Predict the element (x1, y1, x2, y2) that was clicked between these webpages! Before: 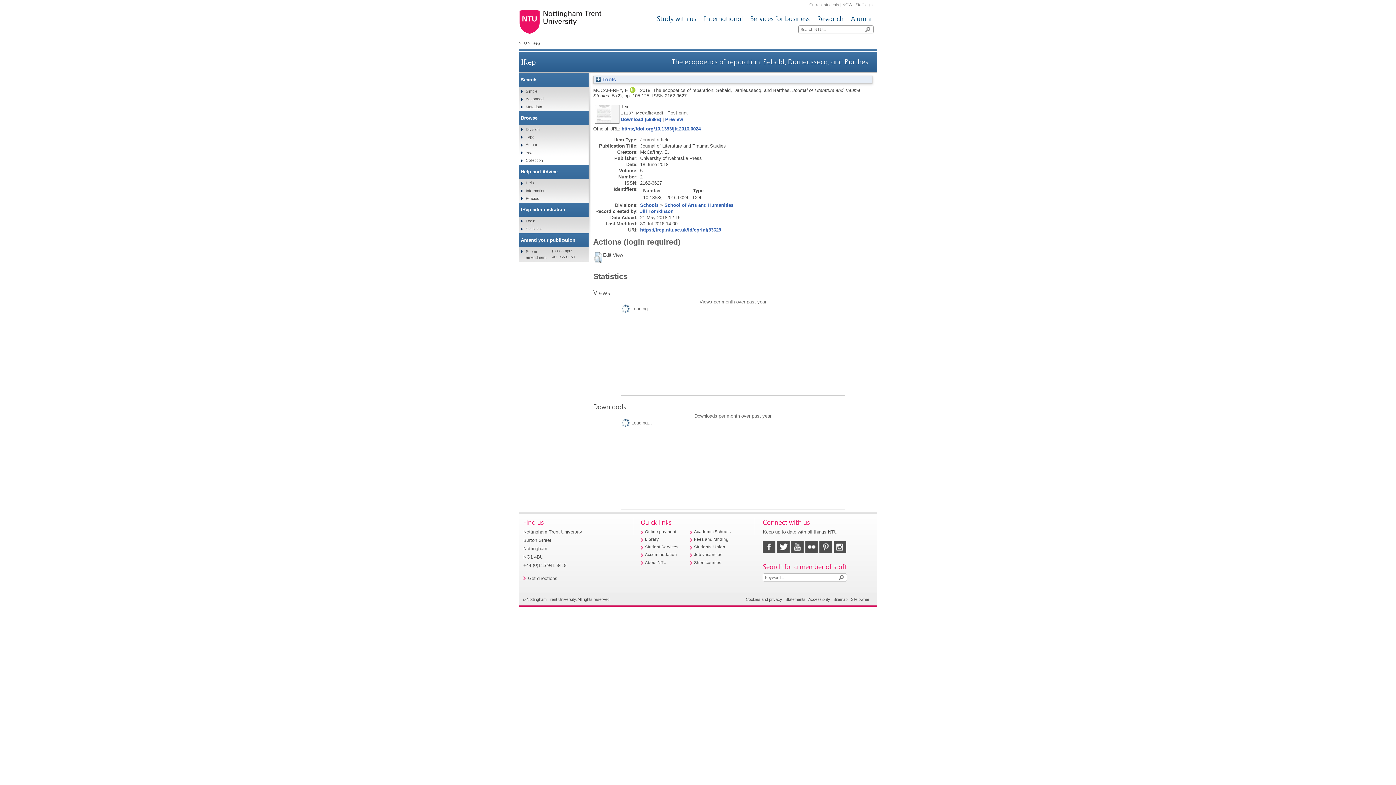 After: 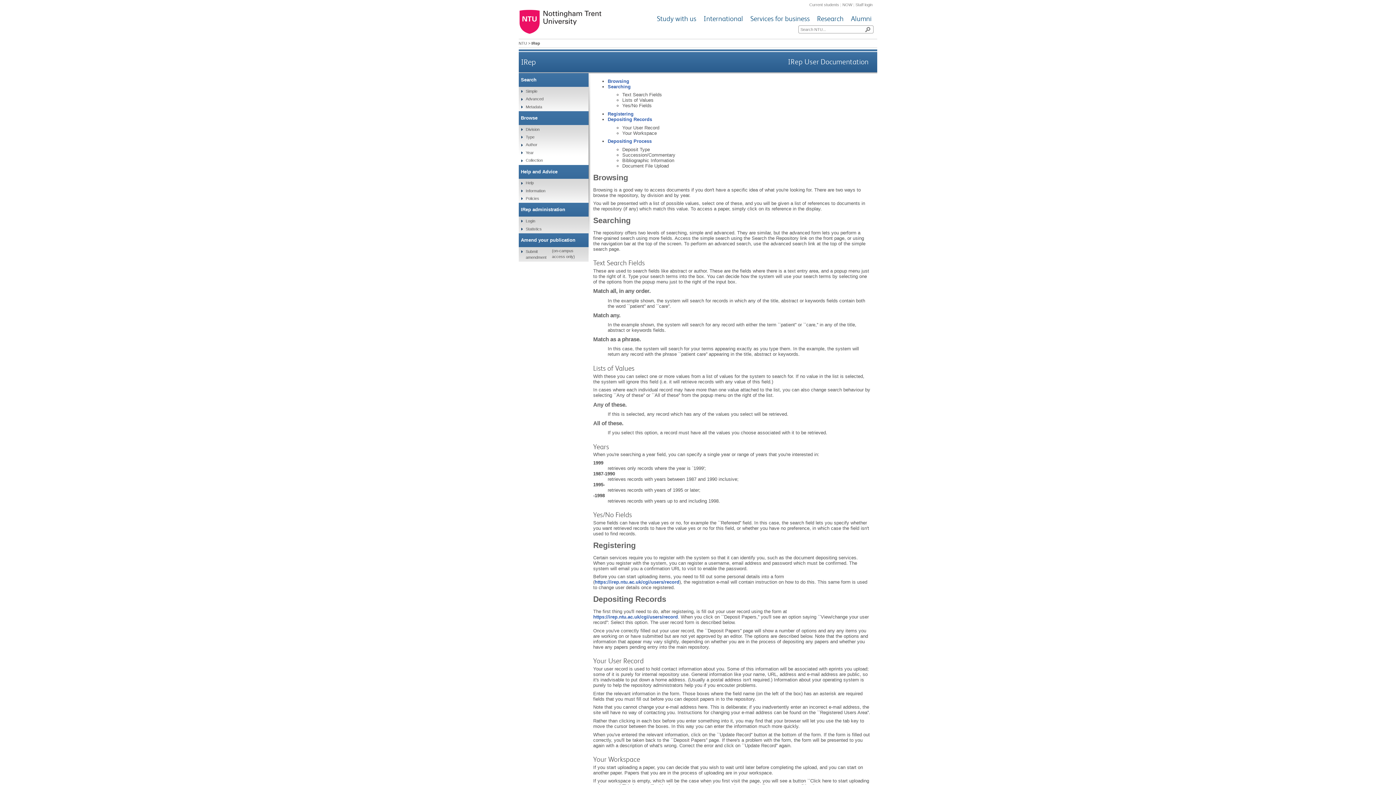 Action: bbox: (523, 179, 533, 187) label: Help